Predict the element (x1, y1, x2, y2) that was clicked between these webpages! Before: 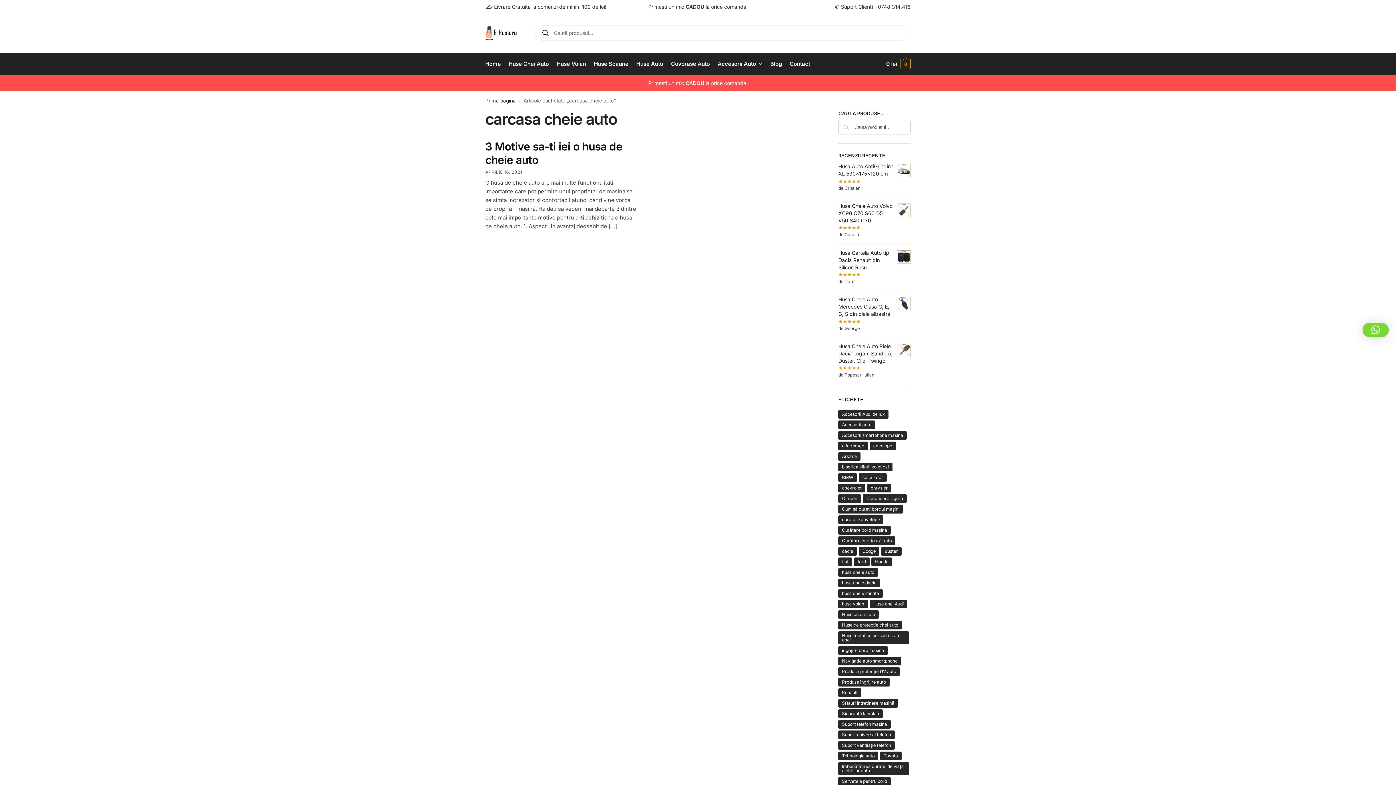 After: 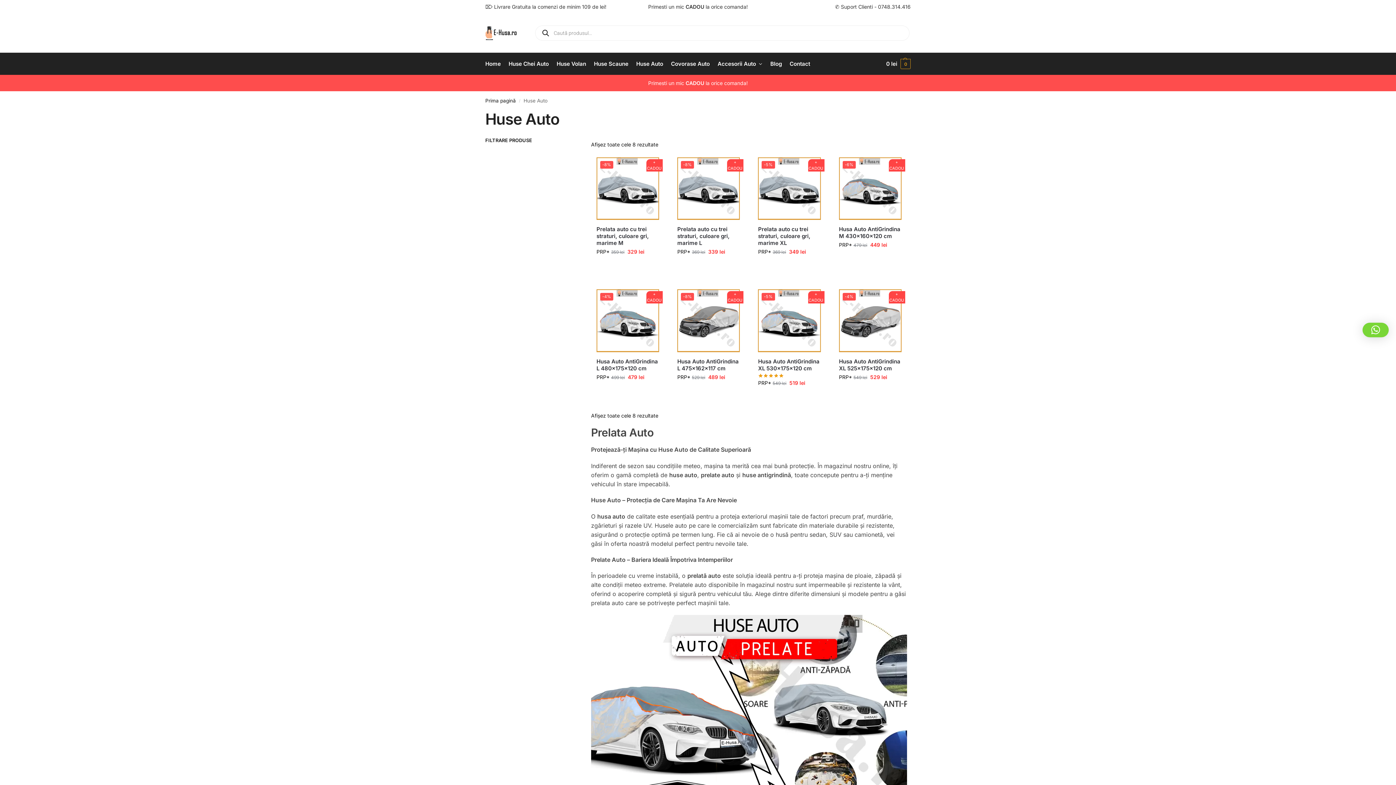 Action: bbox: (633, 53, 666, 74) label: Huse Auto